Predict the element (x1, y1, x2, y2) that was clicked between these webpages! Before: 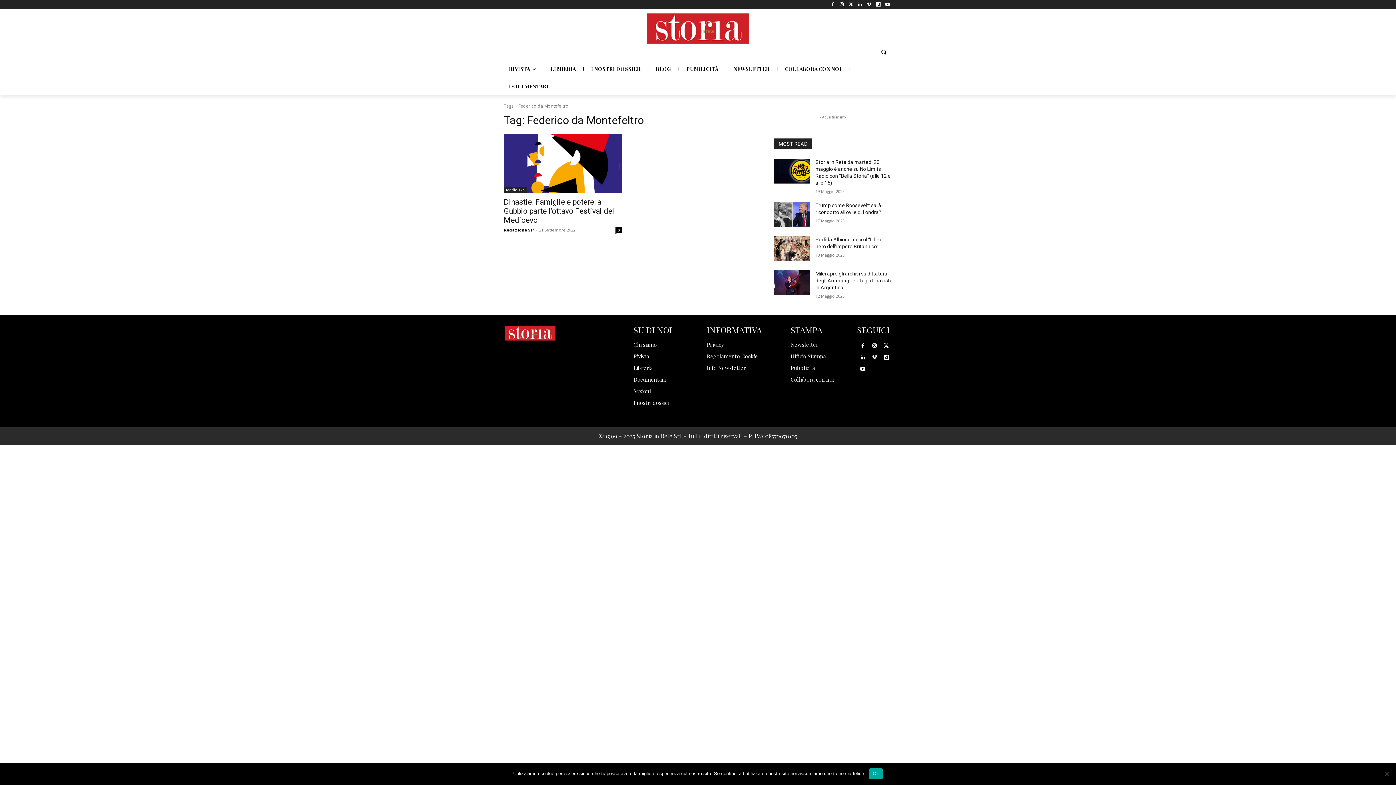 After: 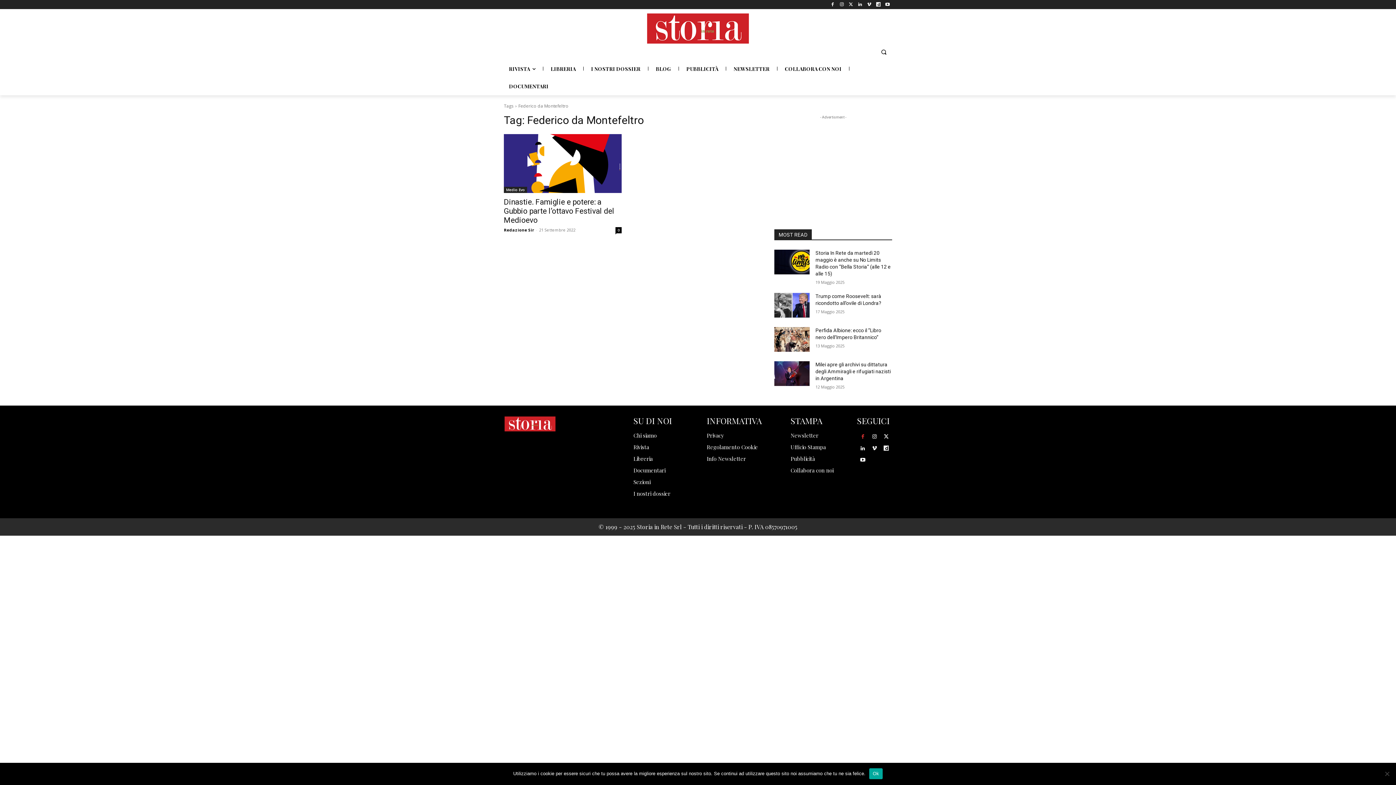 Action: bbox: (857, 340, 868, 352)